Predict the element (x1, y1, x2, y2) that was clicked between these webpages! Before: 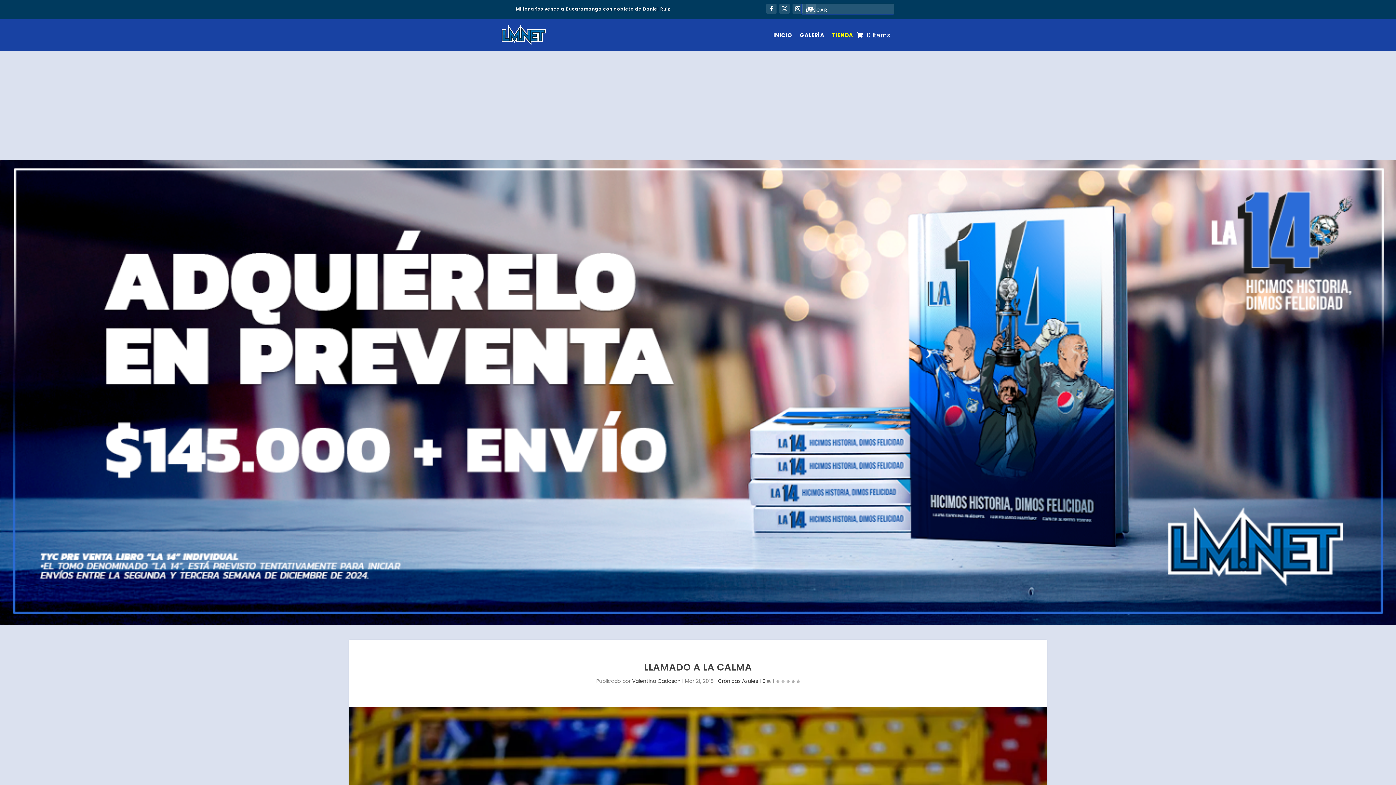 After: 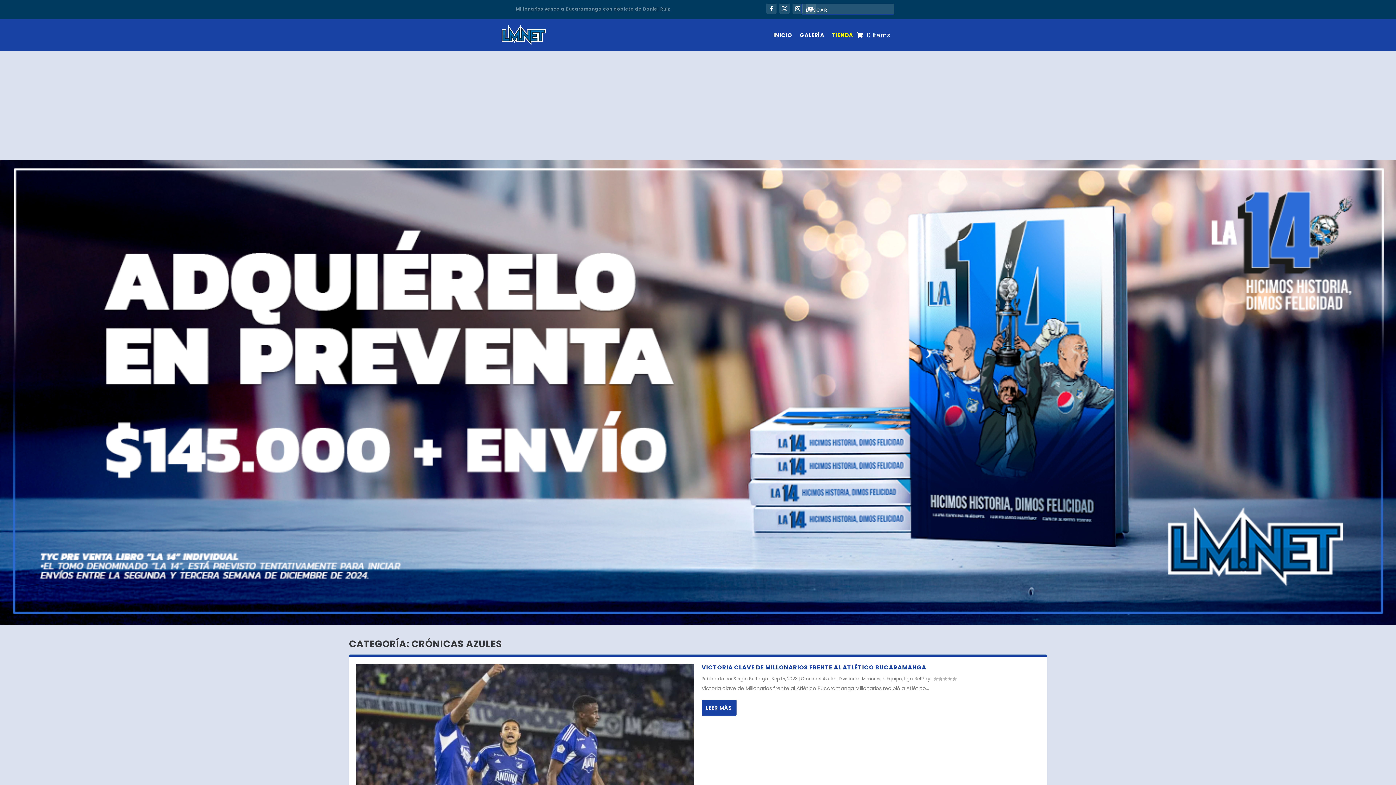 Action: label: Crónicas Azules bbox: (718, 677, 758, 685)